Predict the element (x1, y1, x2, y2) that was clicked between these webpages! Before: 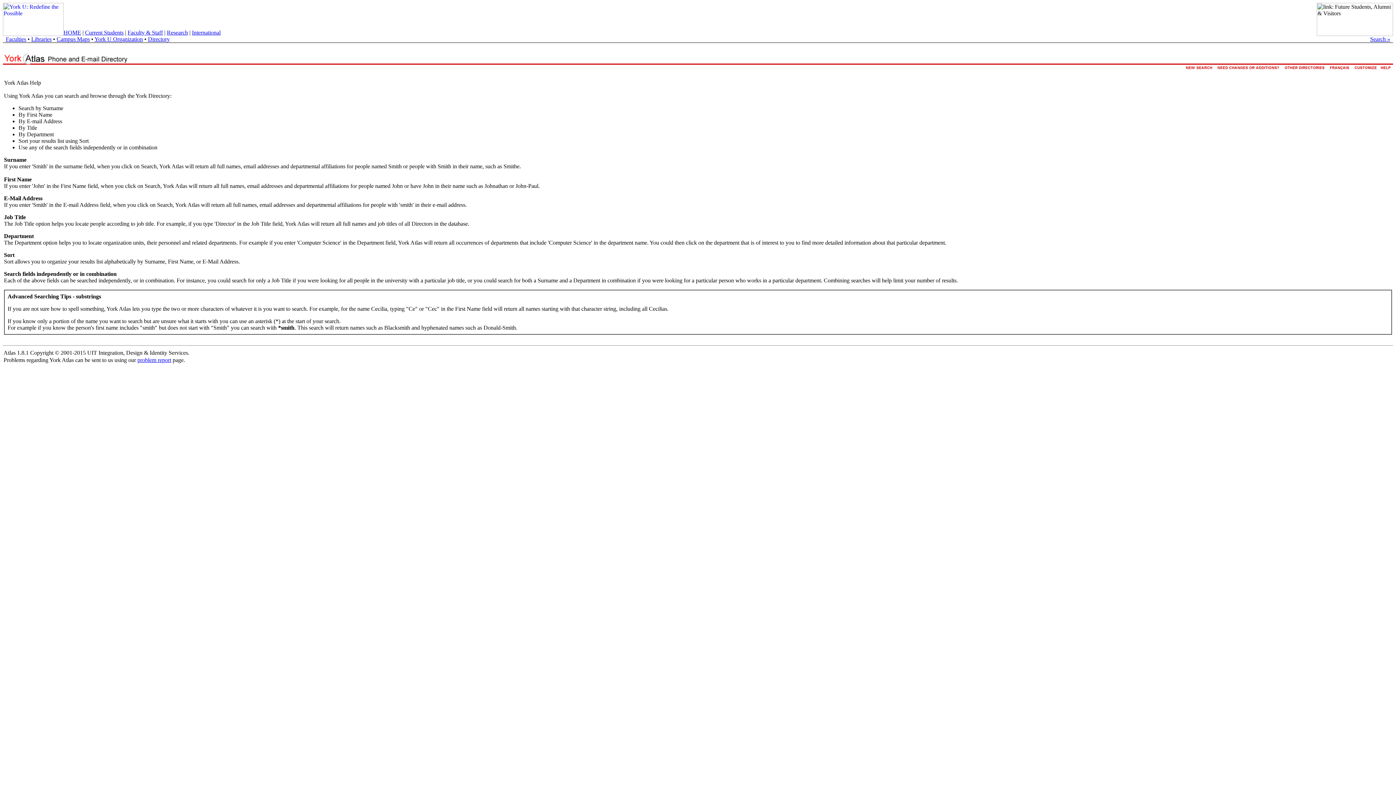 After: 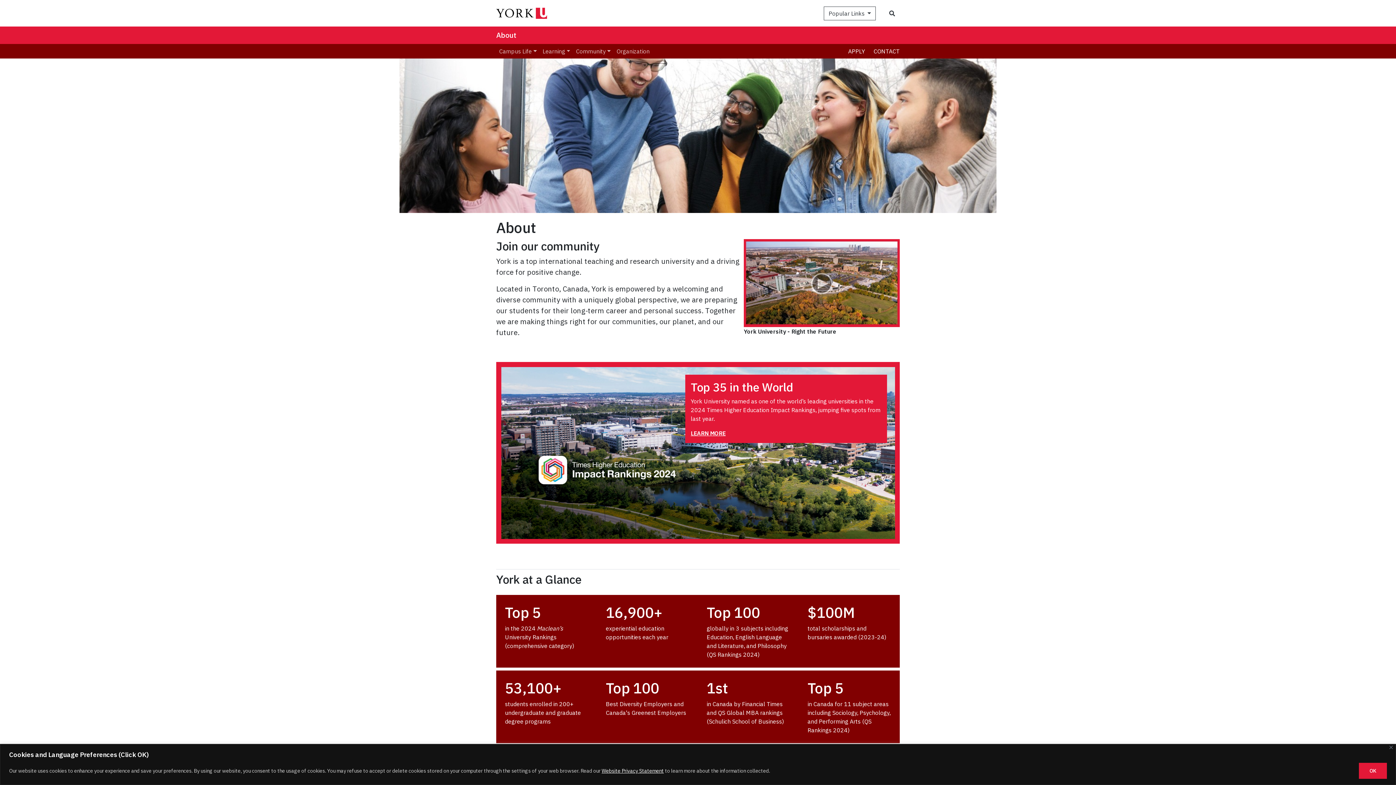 Action: label: International bbox: (192, 29, 220, 35)